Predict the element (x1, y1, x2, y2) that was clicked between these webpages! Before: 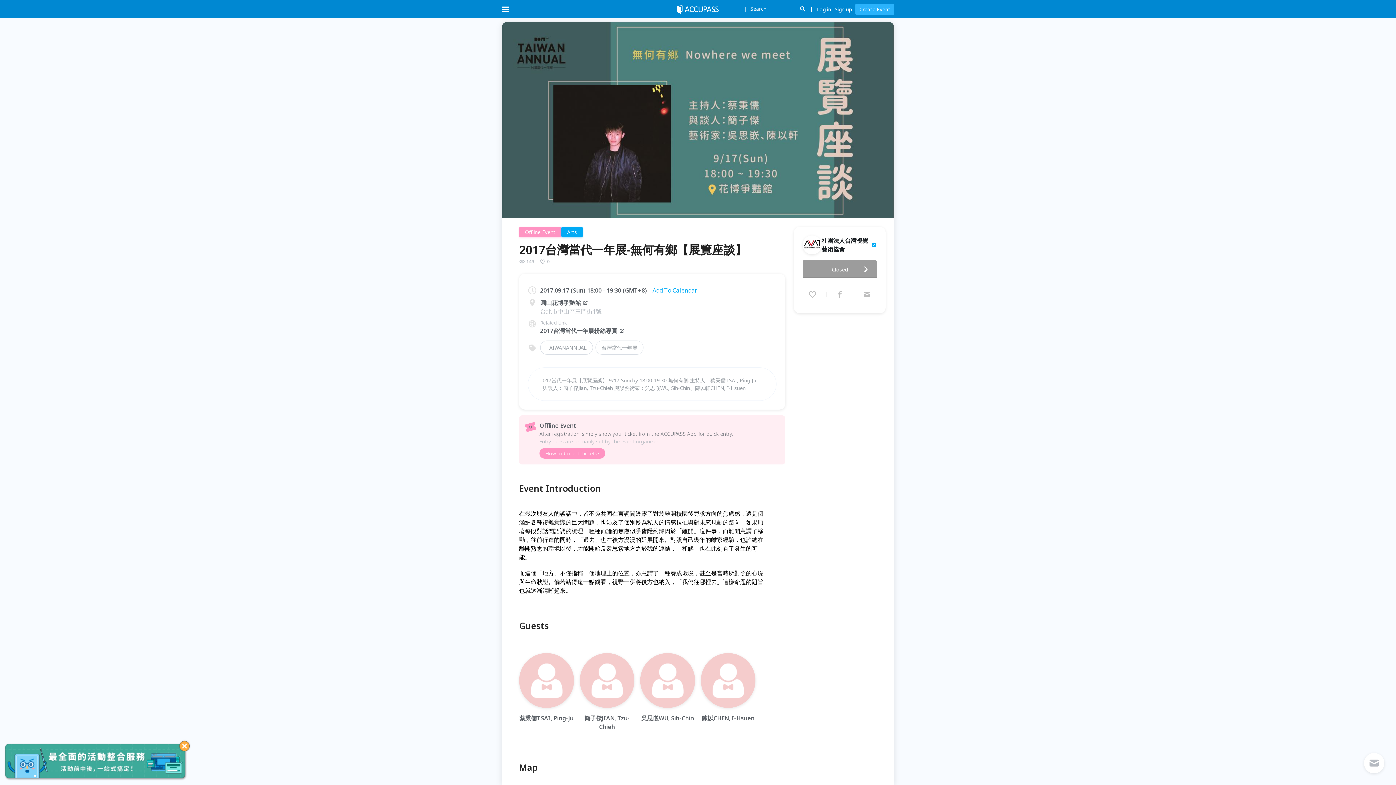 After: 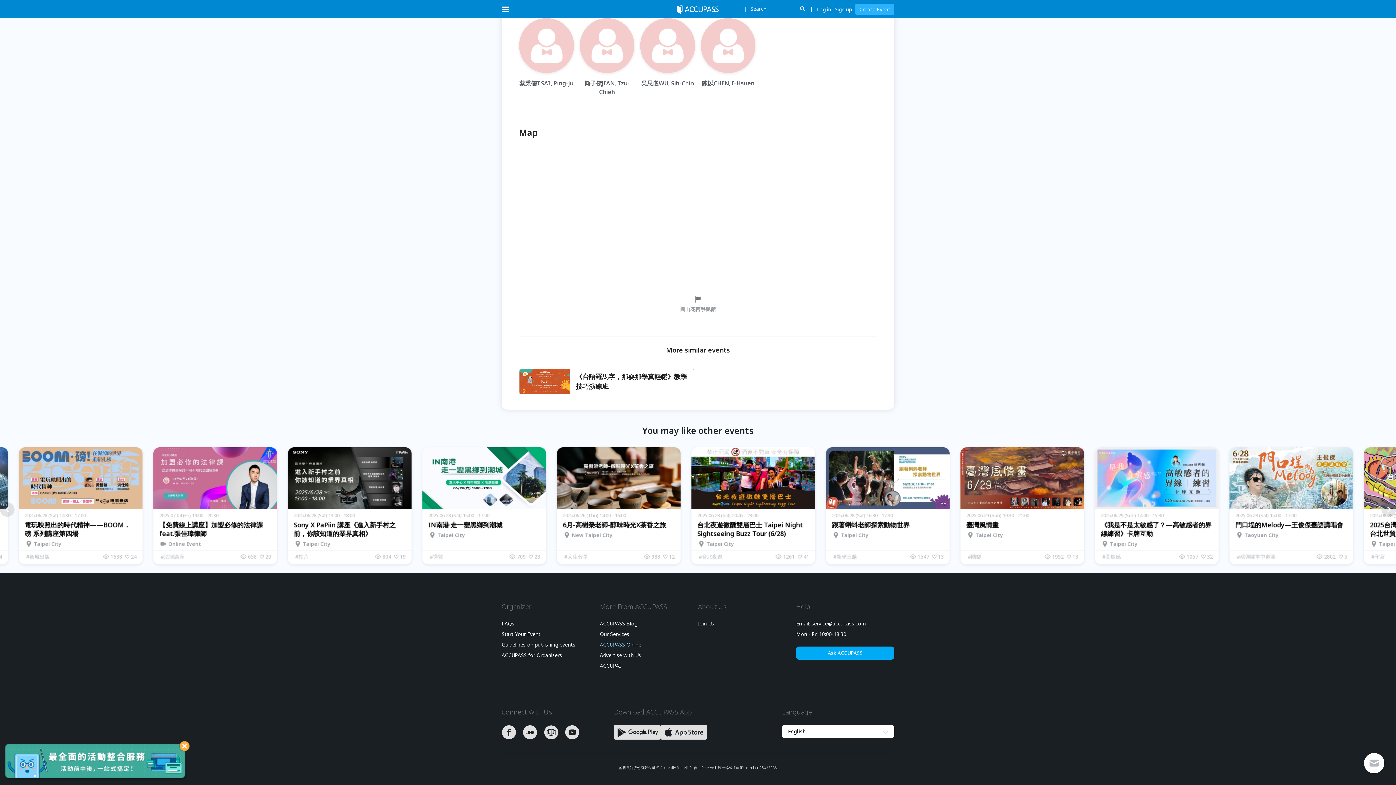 Action: label: ACCUPASS Online bbox: (600, 438, 643, 444)